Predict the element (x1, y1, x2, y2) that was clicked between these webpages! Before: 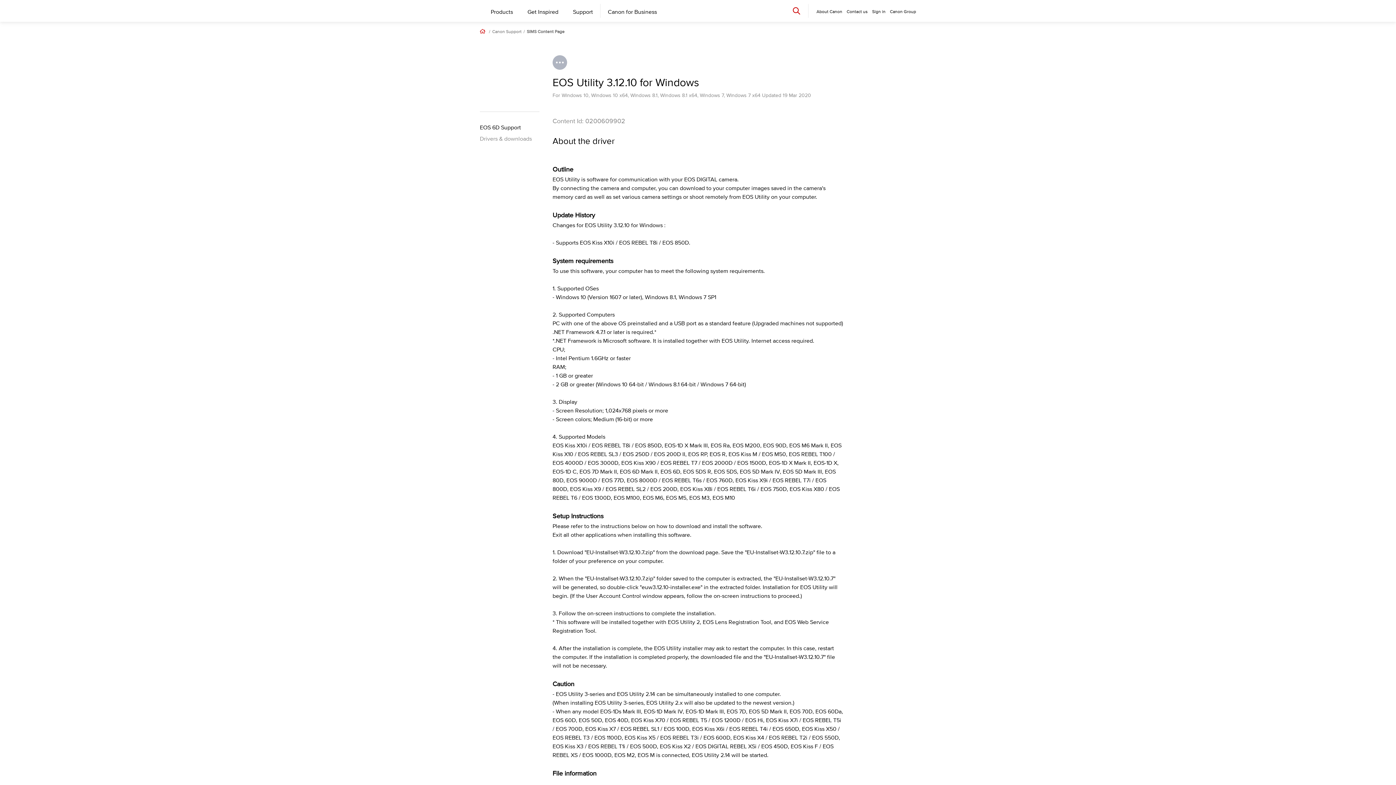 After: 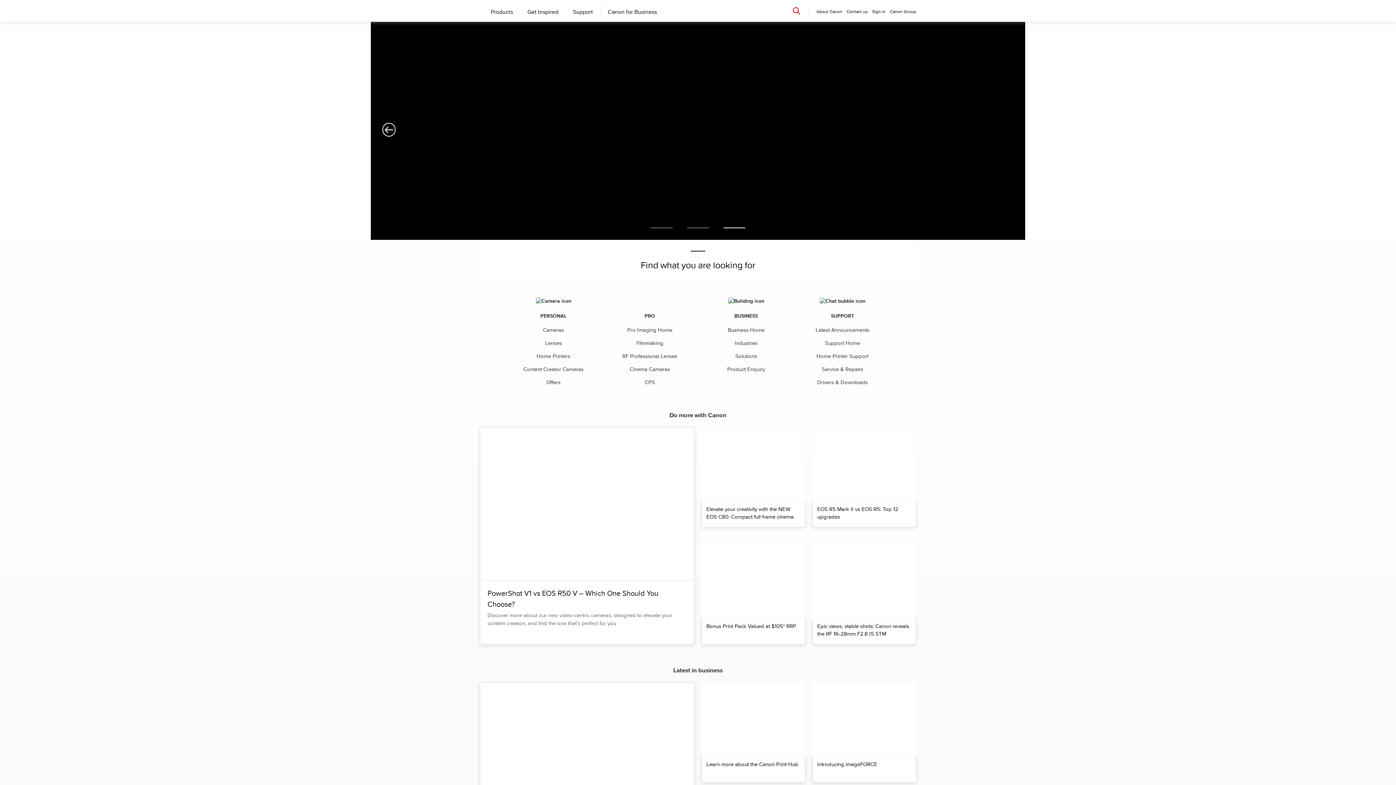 Action: bbox: (480, 29, 485, 33)